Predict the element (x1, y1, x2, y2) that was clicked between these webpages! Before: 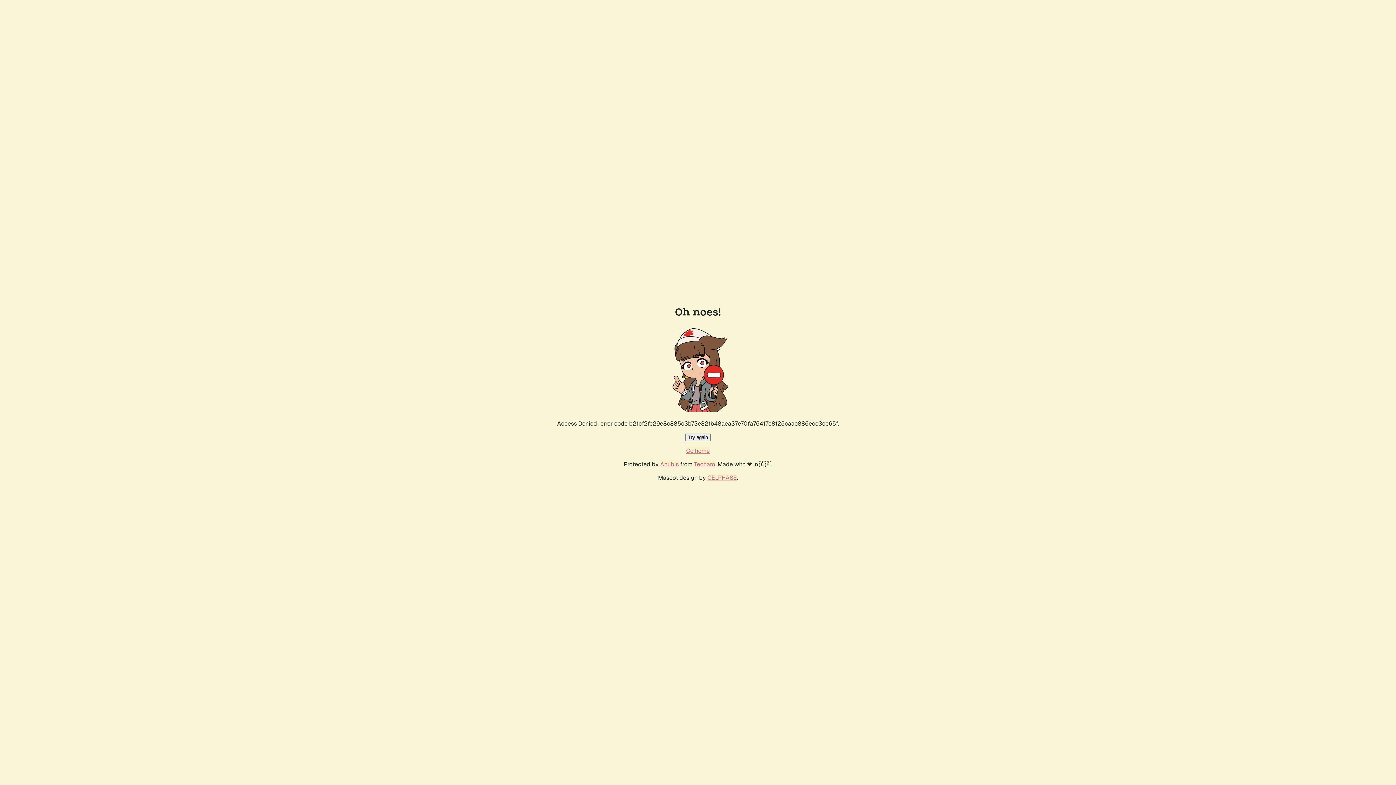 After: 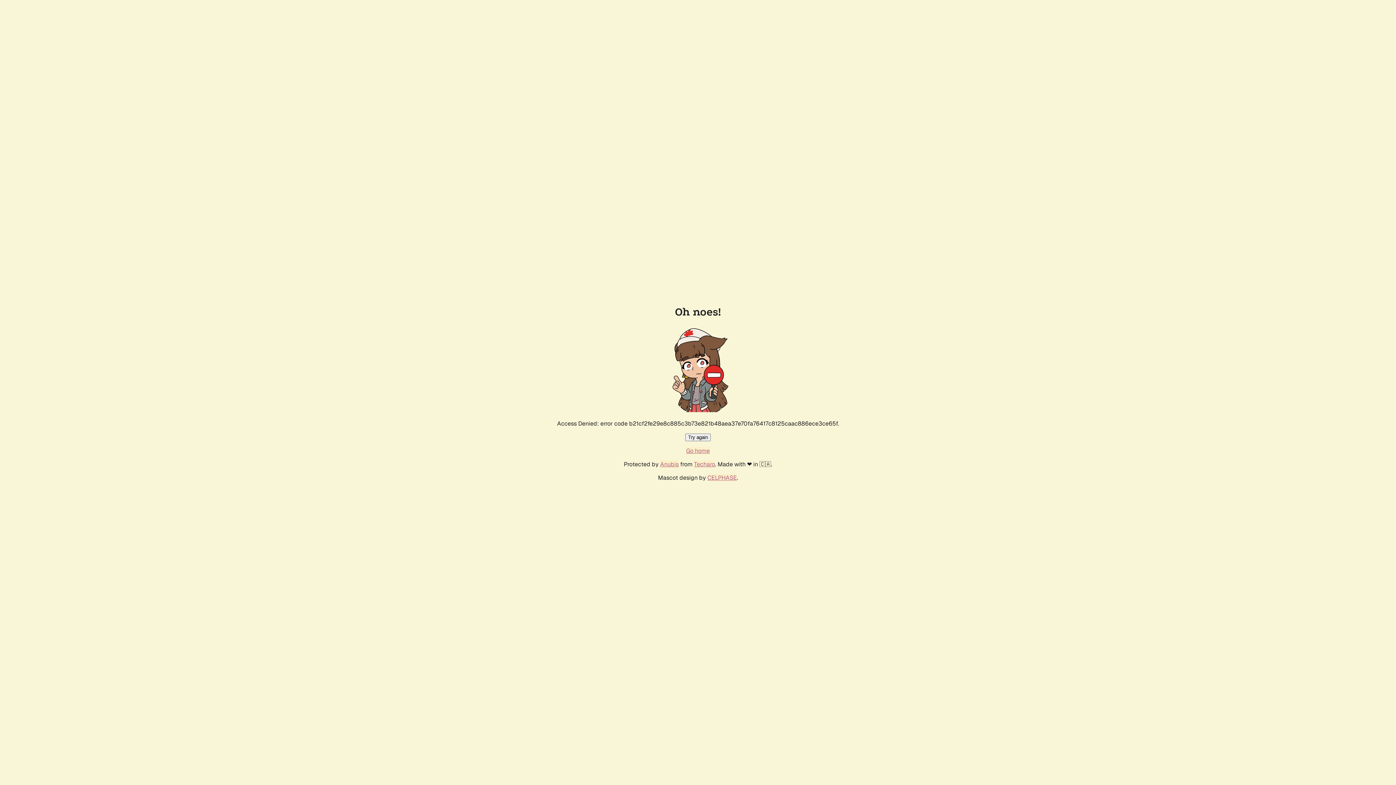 Action: label: Try again bbox: (685, 433, 710, 441)